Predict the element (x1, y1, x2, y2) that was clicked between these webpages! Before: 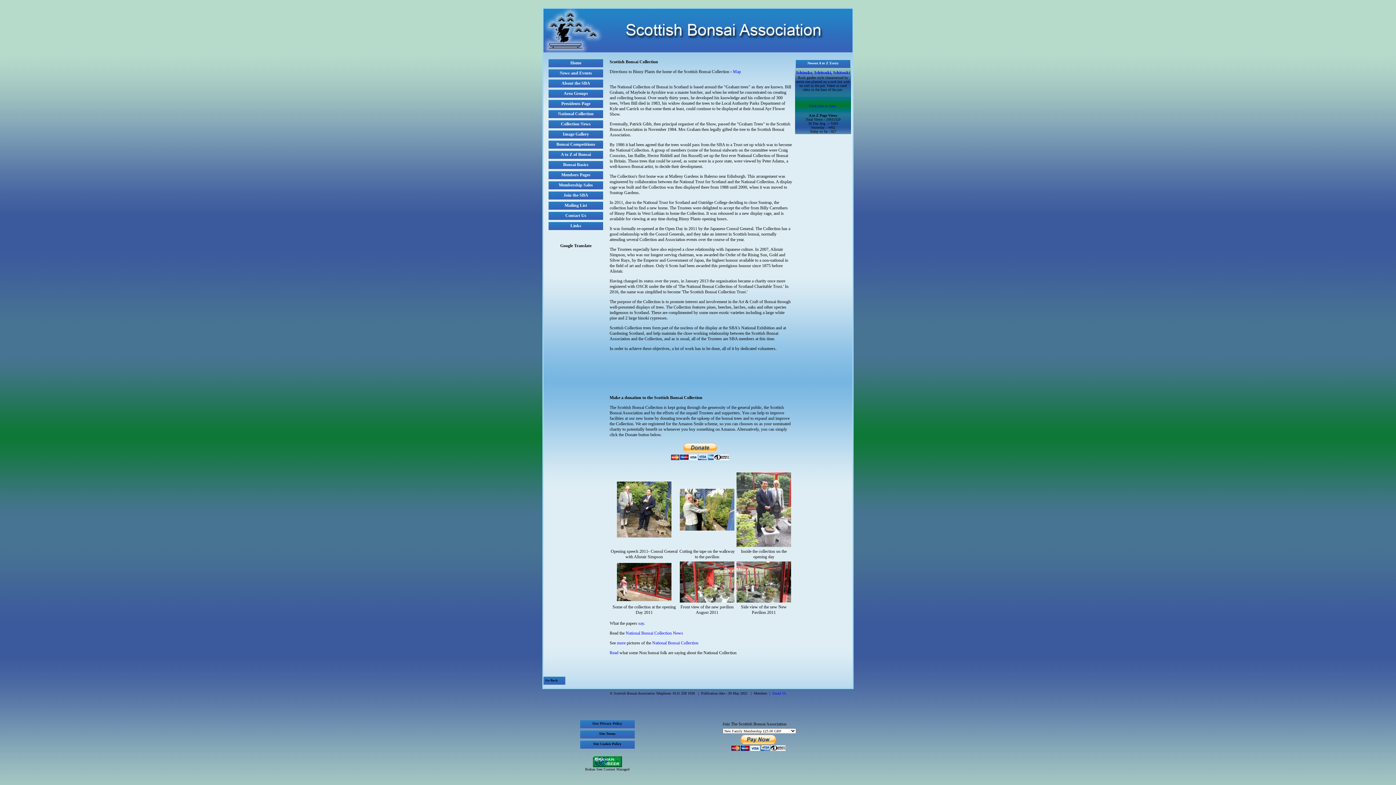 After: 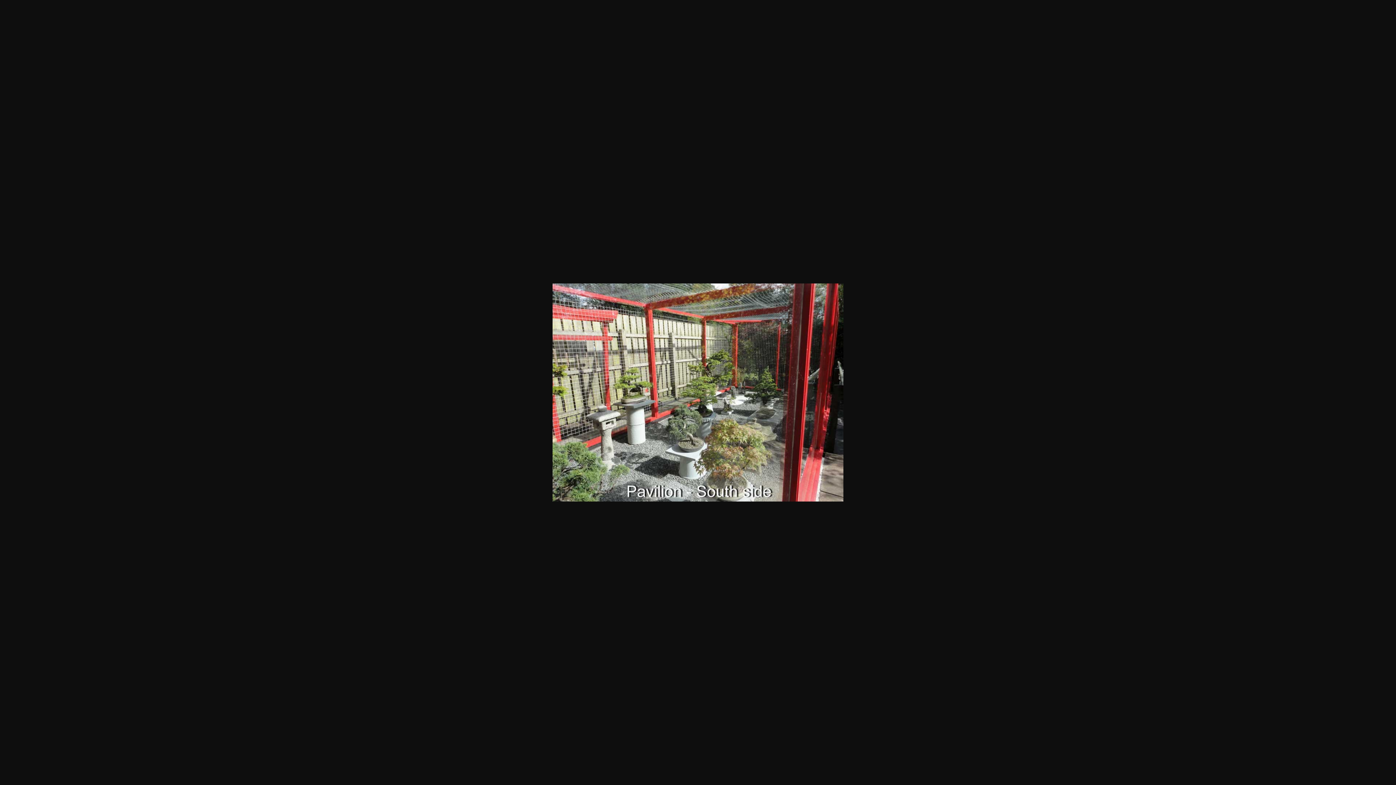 Action: bbox: (736, 598, 791, 604)